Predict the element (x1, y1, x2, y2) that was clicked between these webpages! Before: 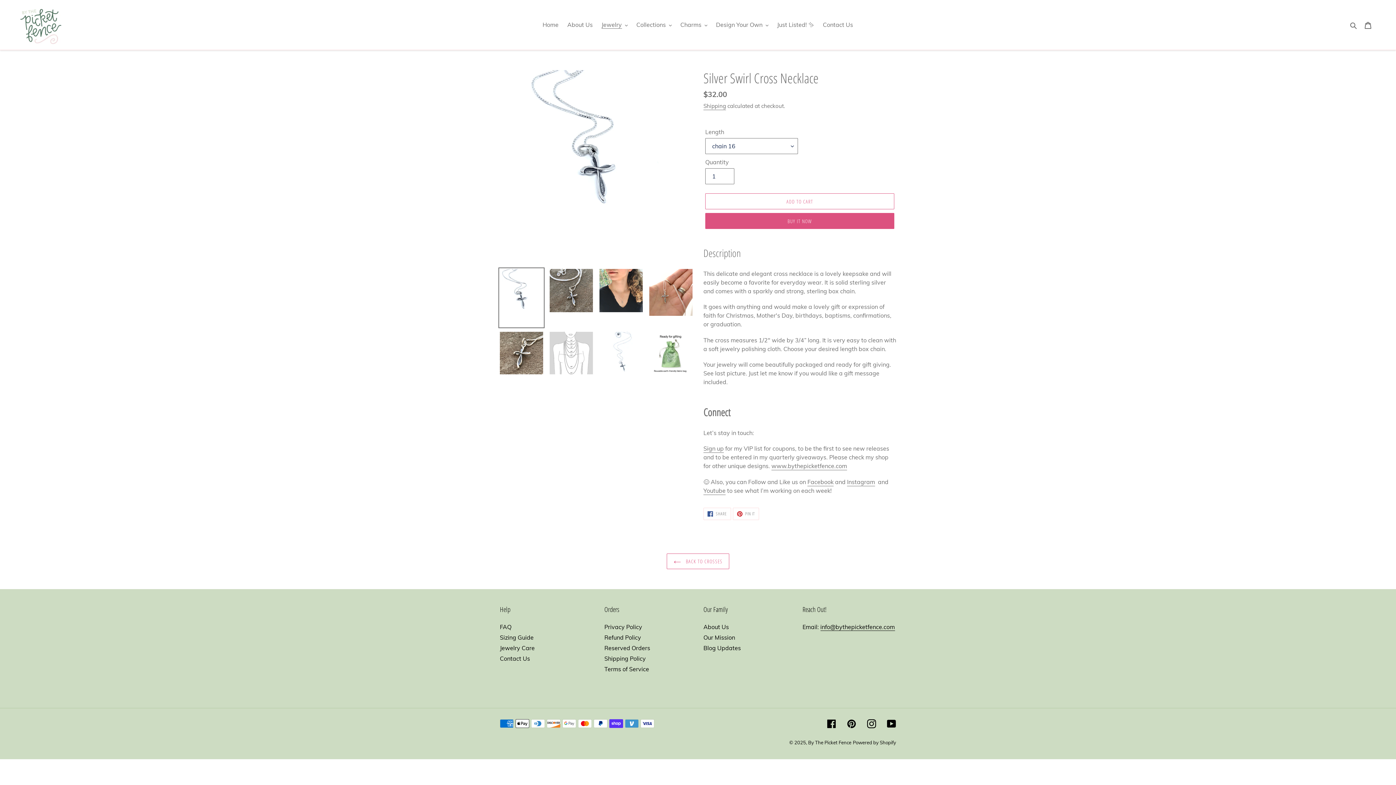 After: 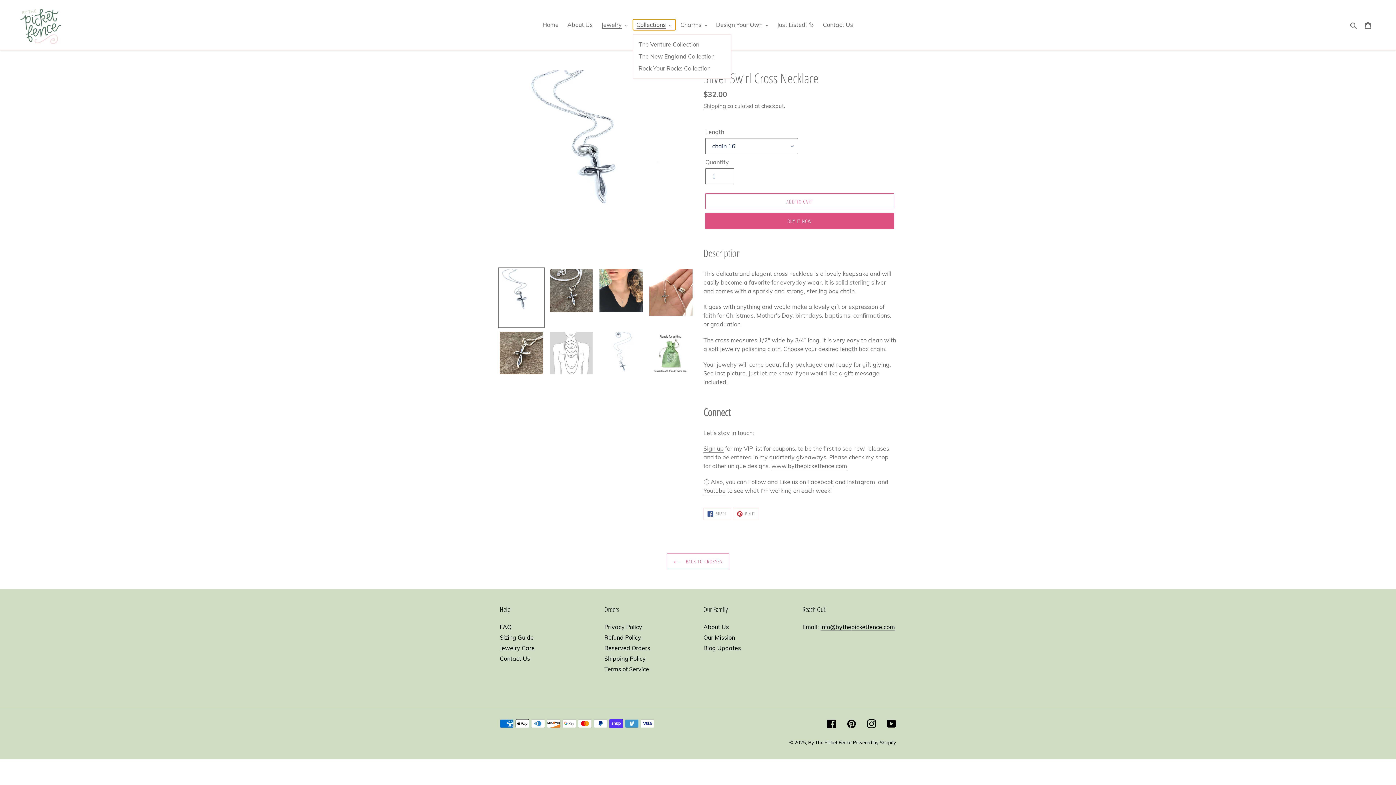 Action: bbox: (632, 19, 675, 30) label: Collections